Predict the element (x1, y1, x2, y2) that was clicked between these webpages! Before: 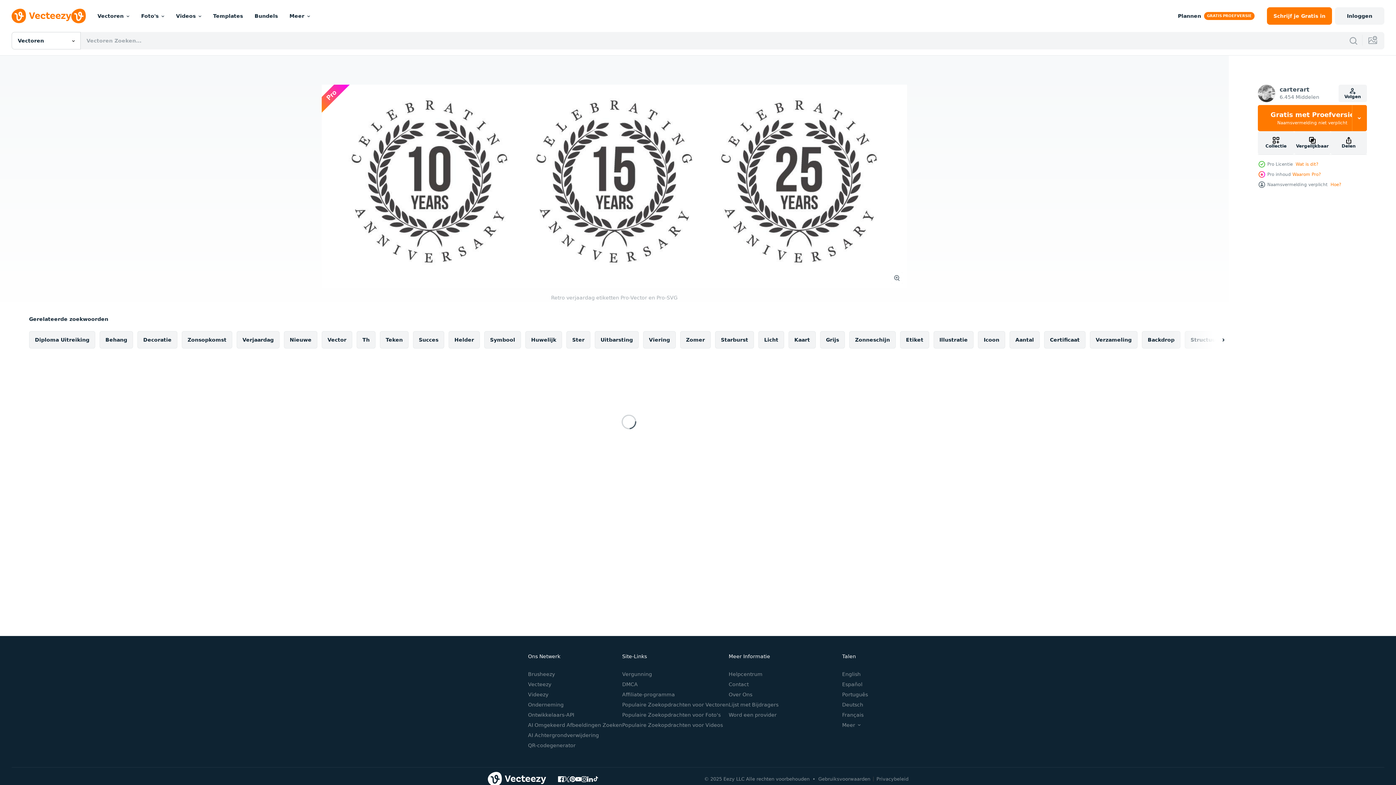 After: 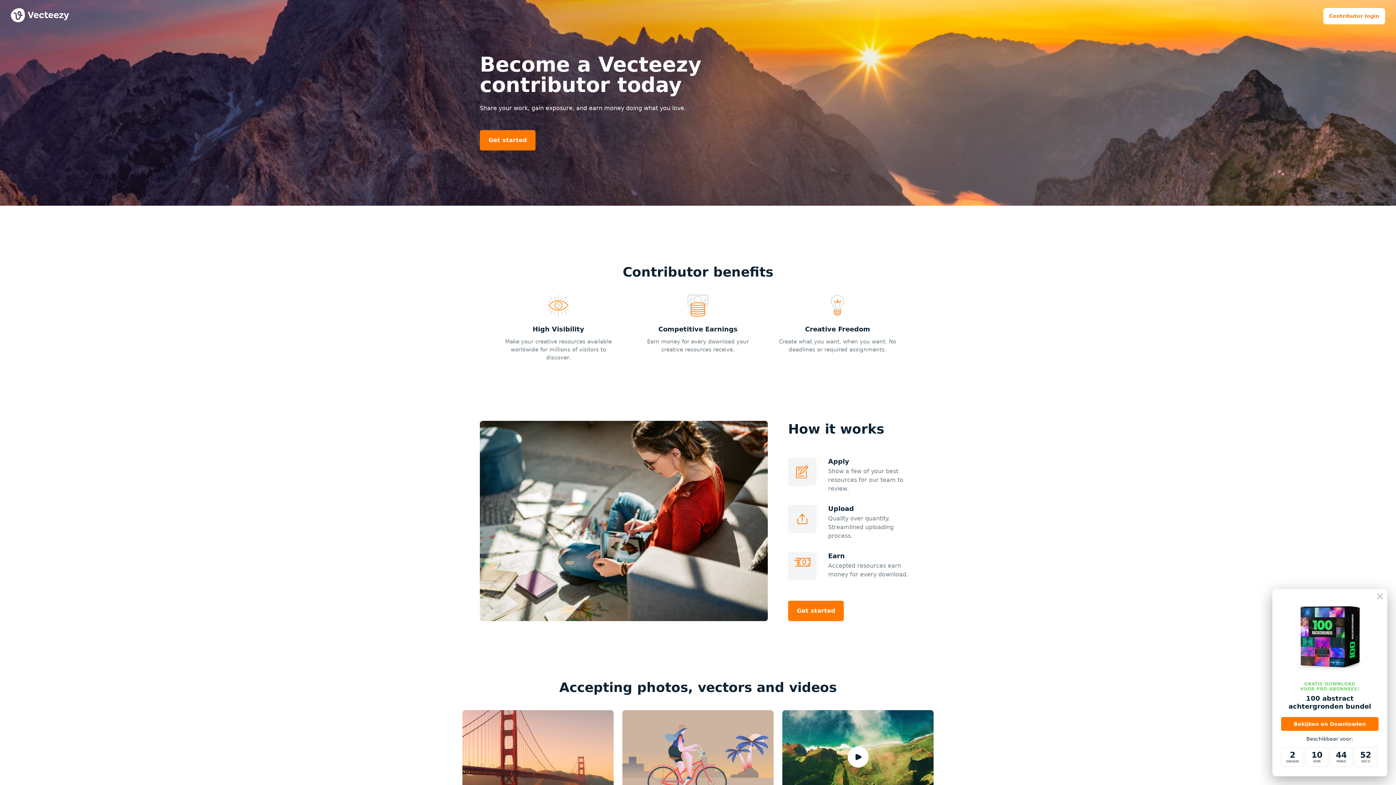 Action: bbox: (728, 712, 776, 718) label: Word een provider